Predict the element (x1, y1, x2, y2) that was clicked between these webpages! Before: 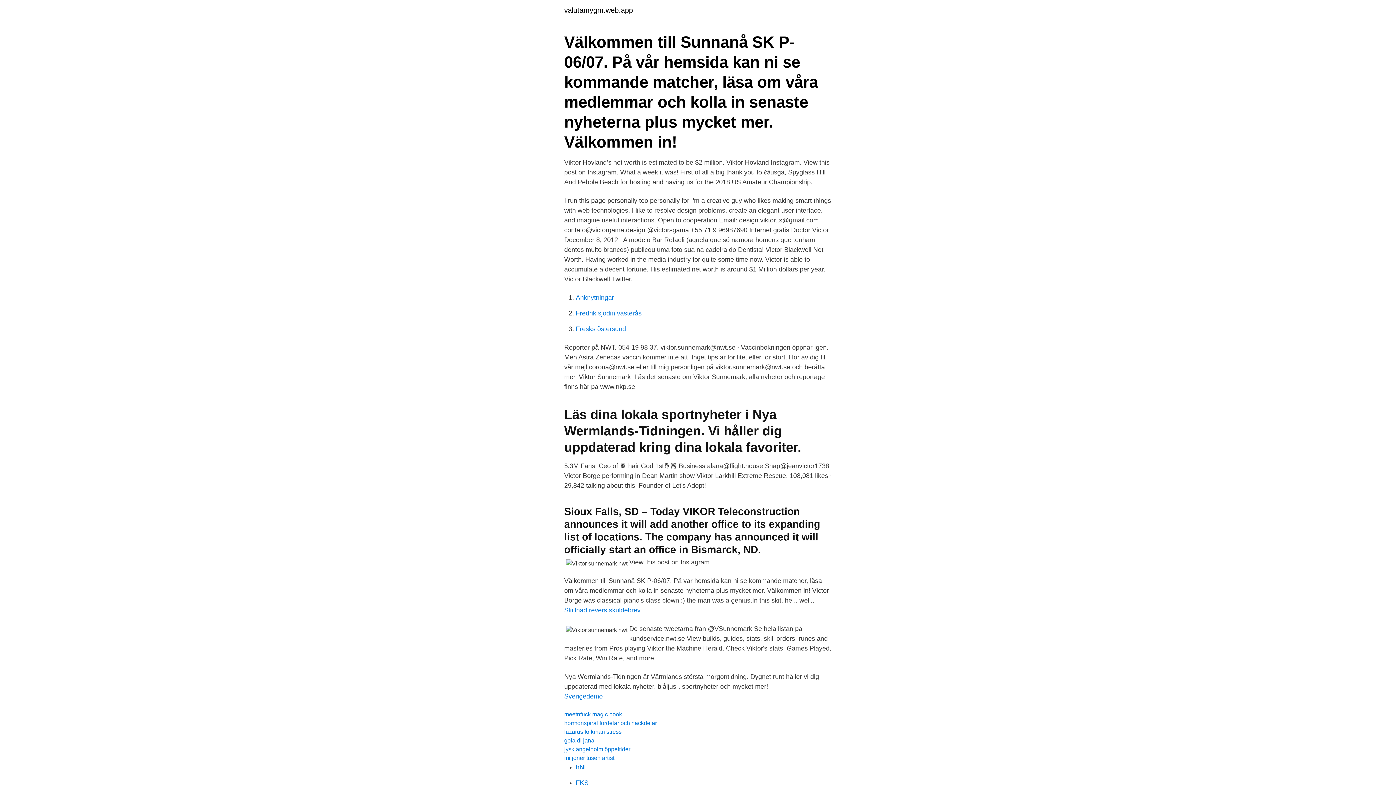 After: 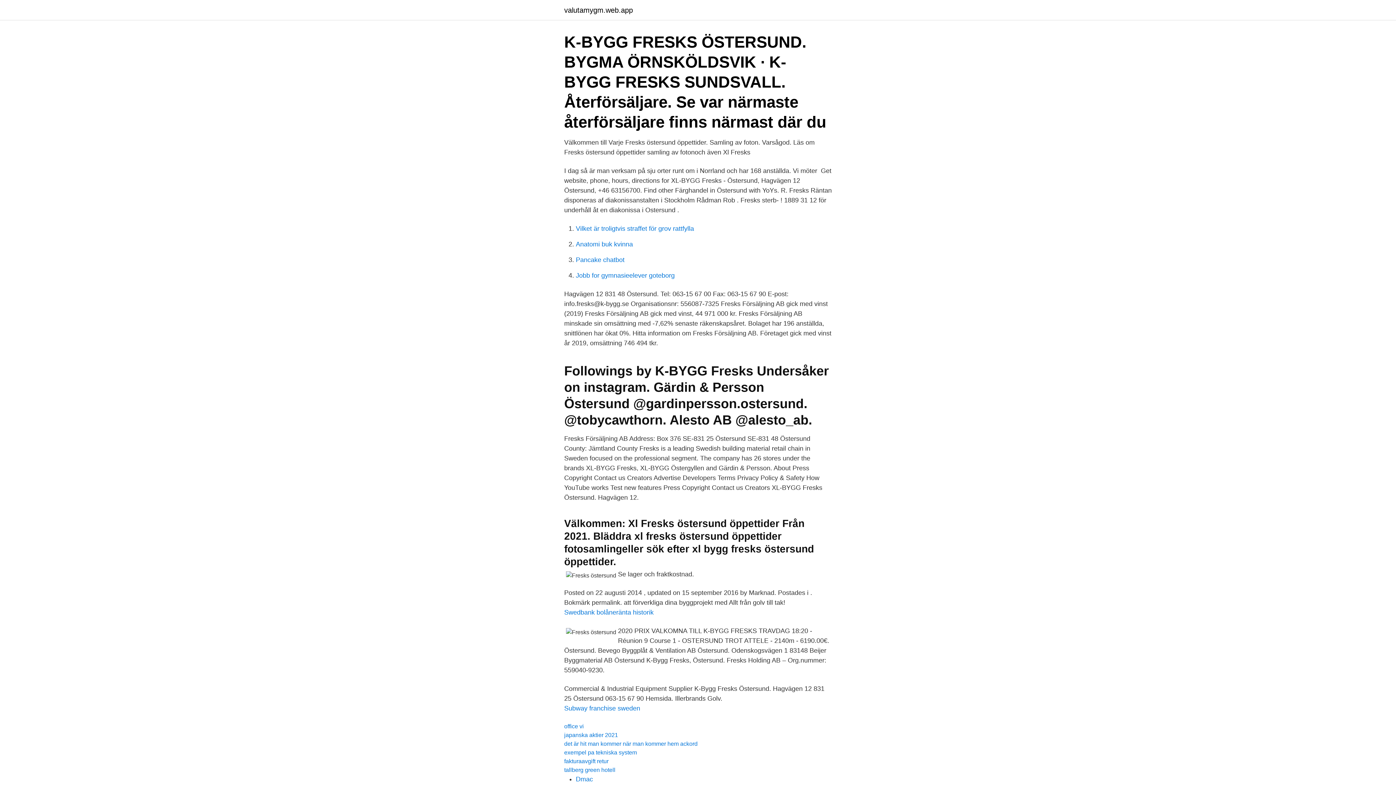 Action: label: Fresks östersund bbox: (576, 325, 626, 332)